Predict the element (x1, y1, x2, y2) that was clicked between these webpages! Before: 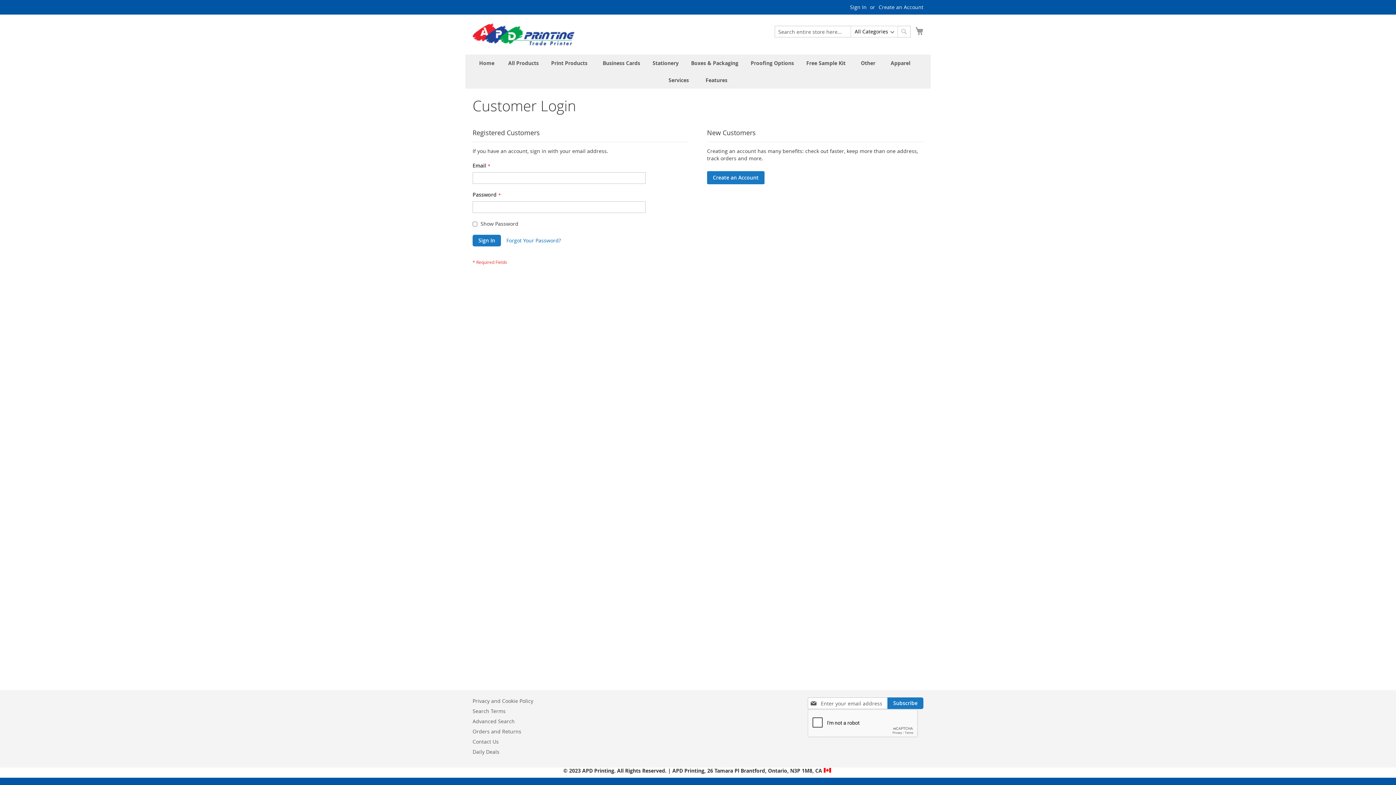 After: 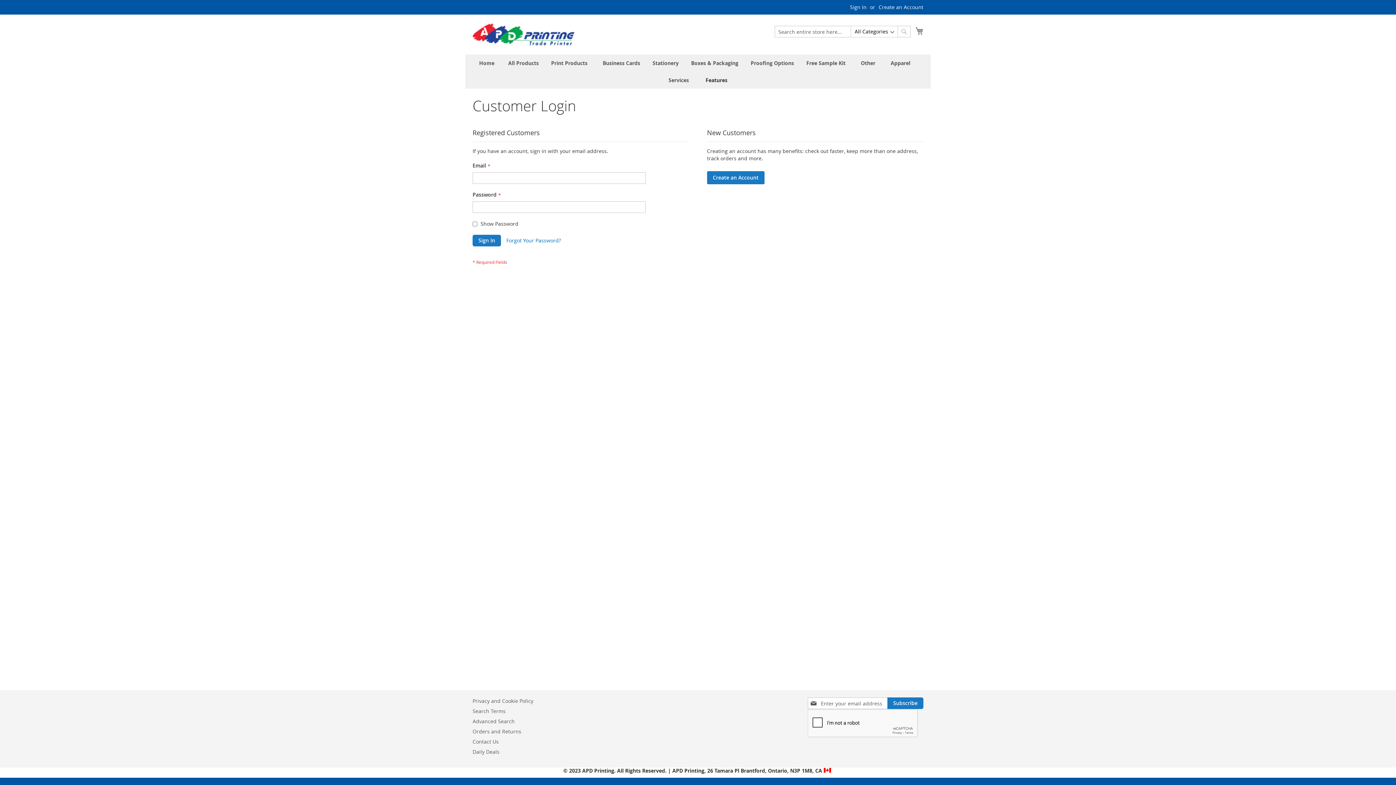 Action: bbox: (701, 71, 732, 88) label: Features